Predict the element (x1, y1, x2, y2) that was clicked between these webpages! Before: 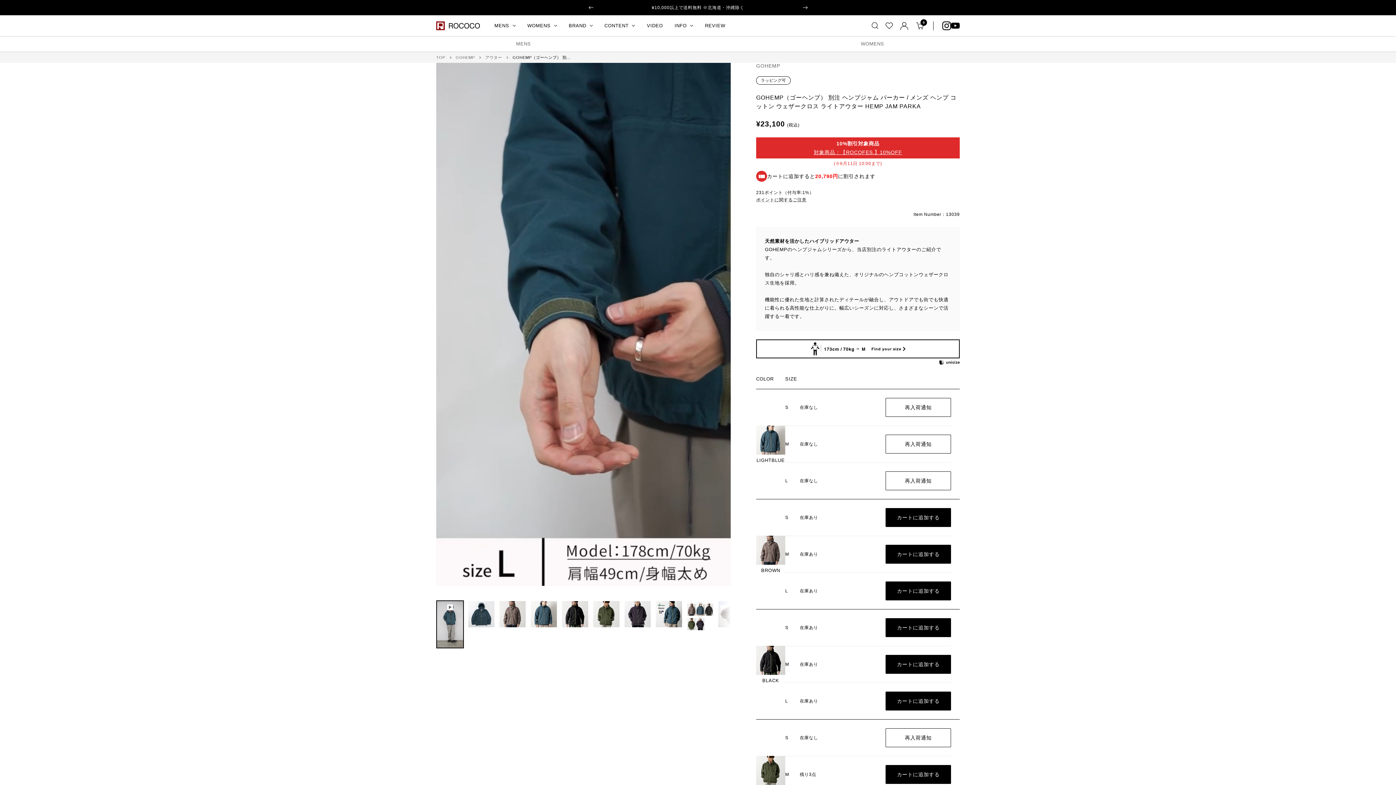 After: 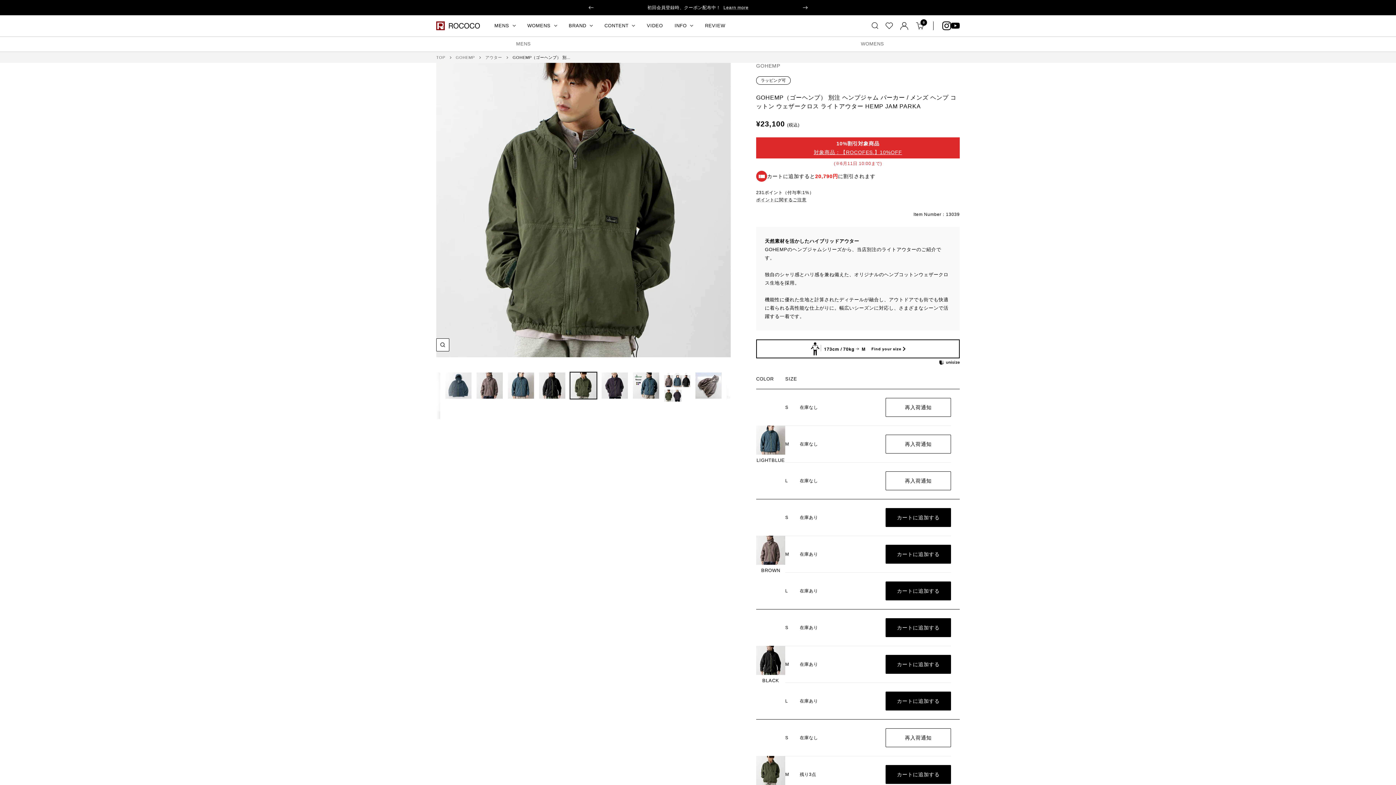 Action: bbox: (592, 600, 620, 628)